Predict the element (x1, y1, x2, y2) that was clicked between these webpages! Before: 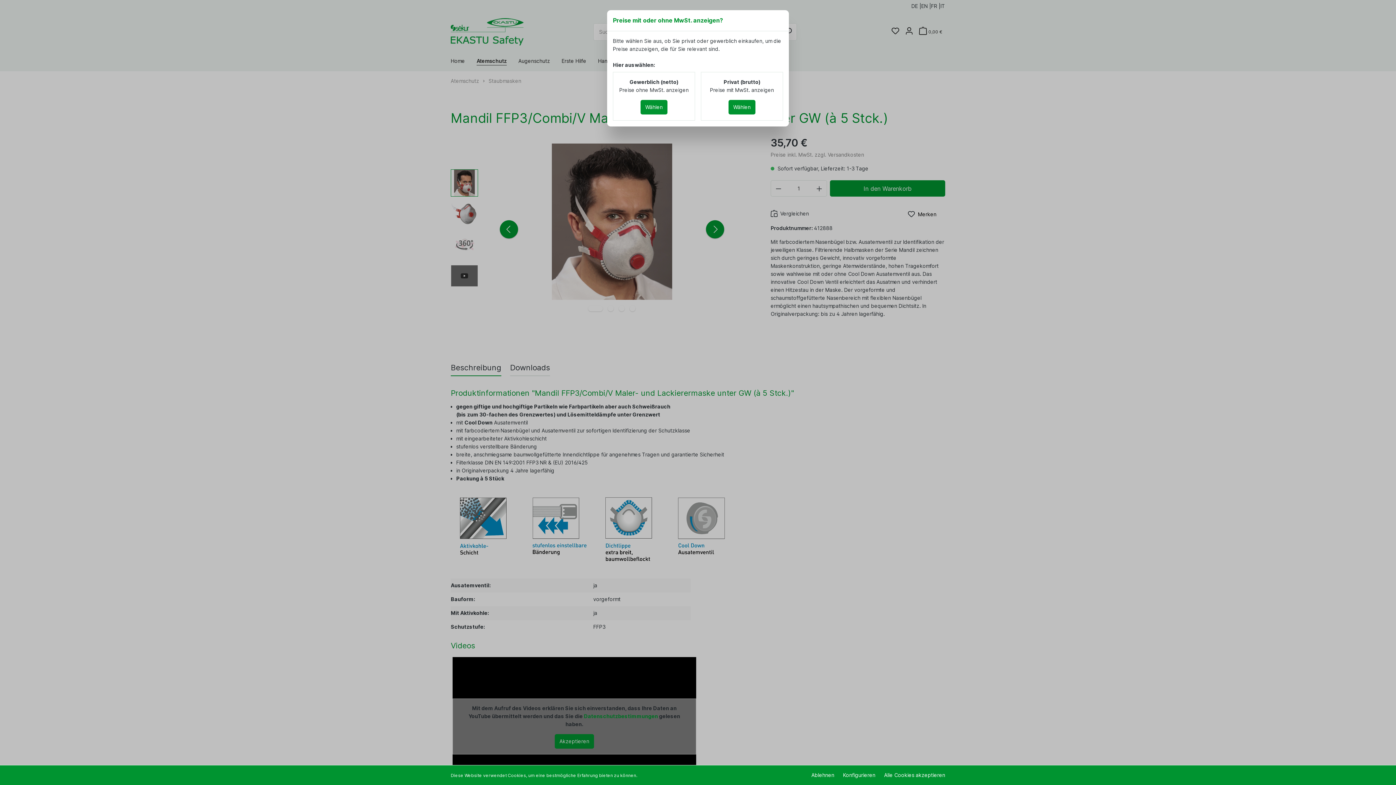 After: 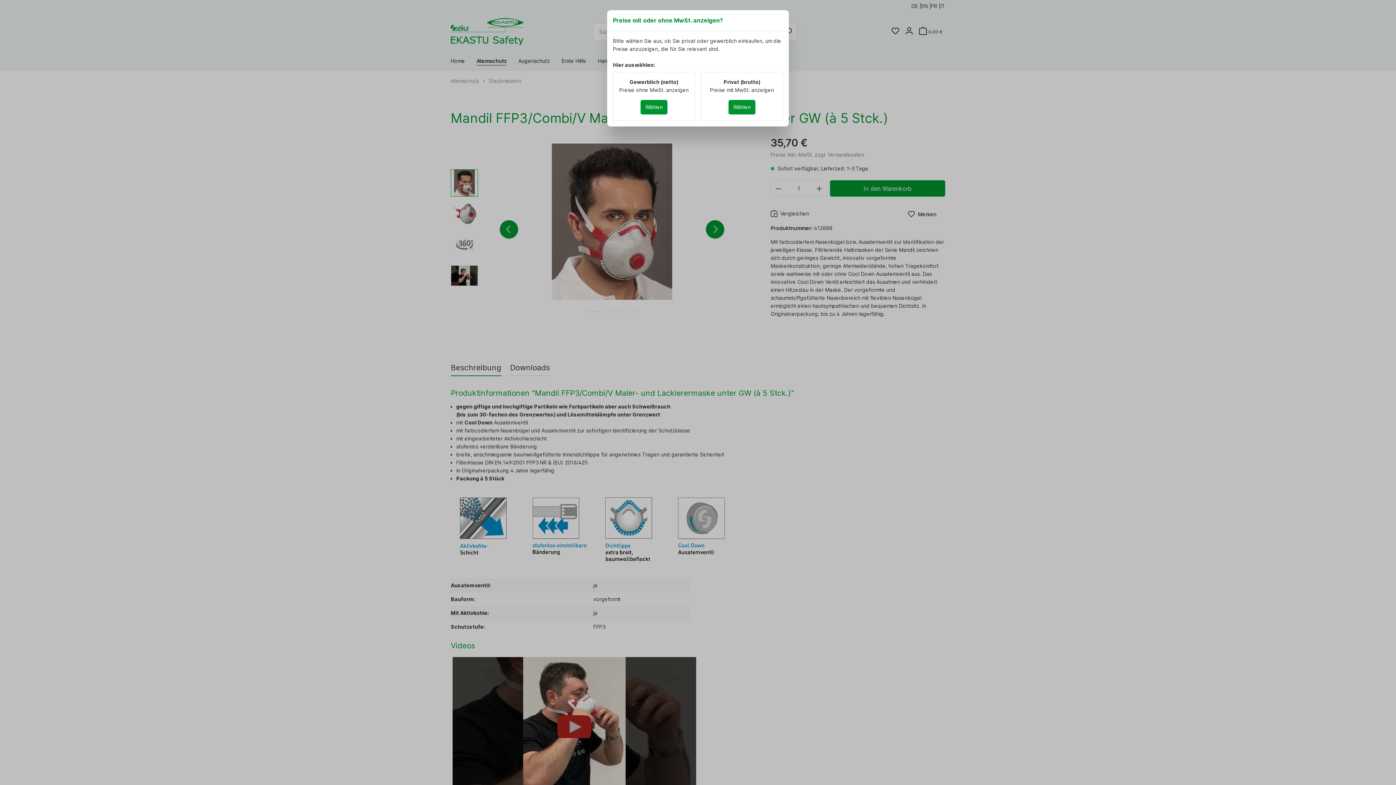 Action: label: Alle Cookies akzeptieren bbox: (880, 768, 949, 782)